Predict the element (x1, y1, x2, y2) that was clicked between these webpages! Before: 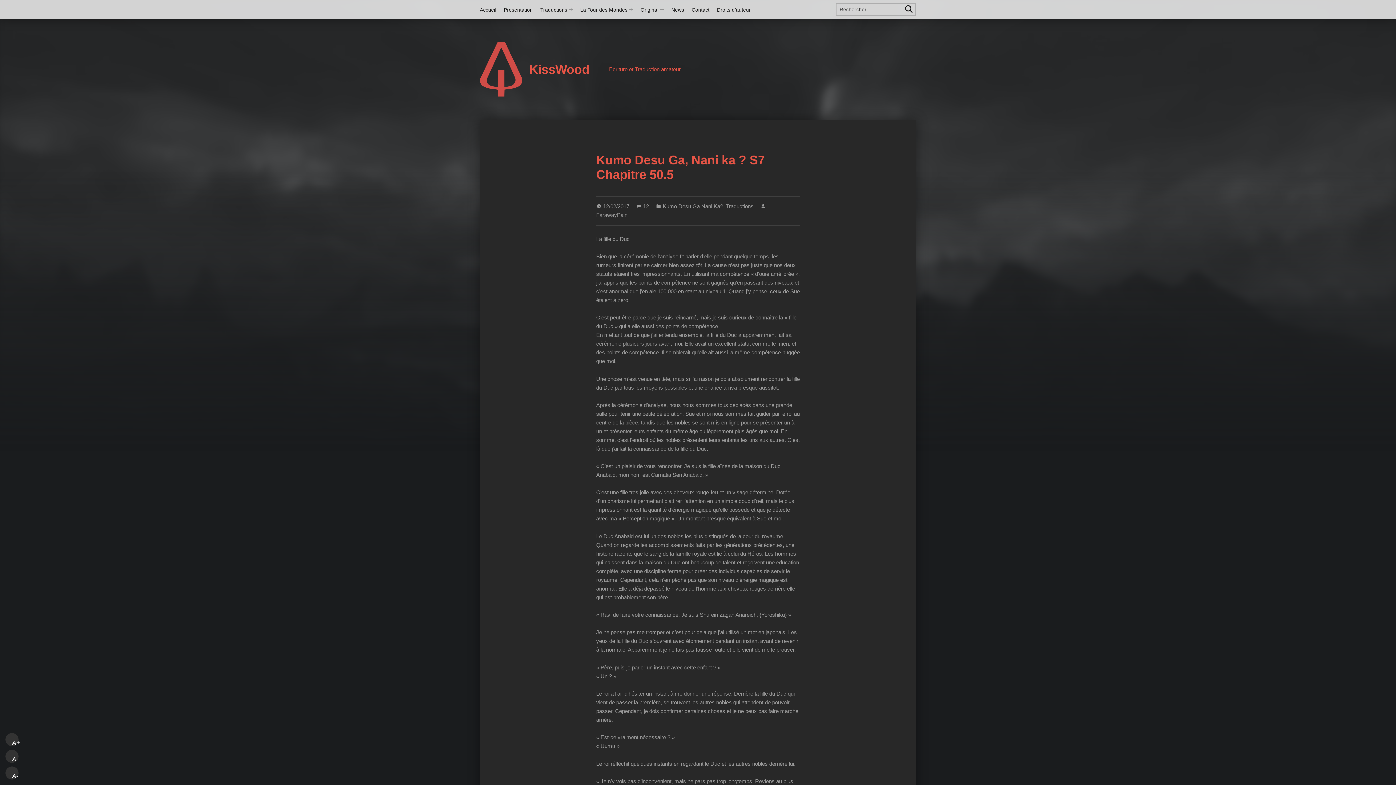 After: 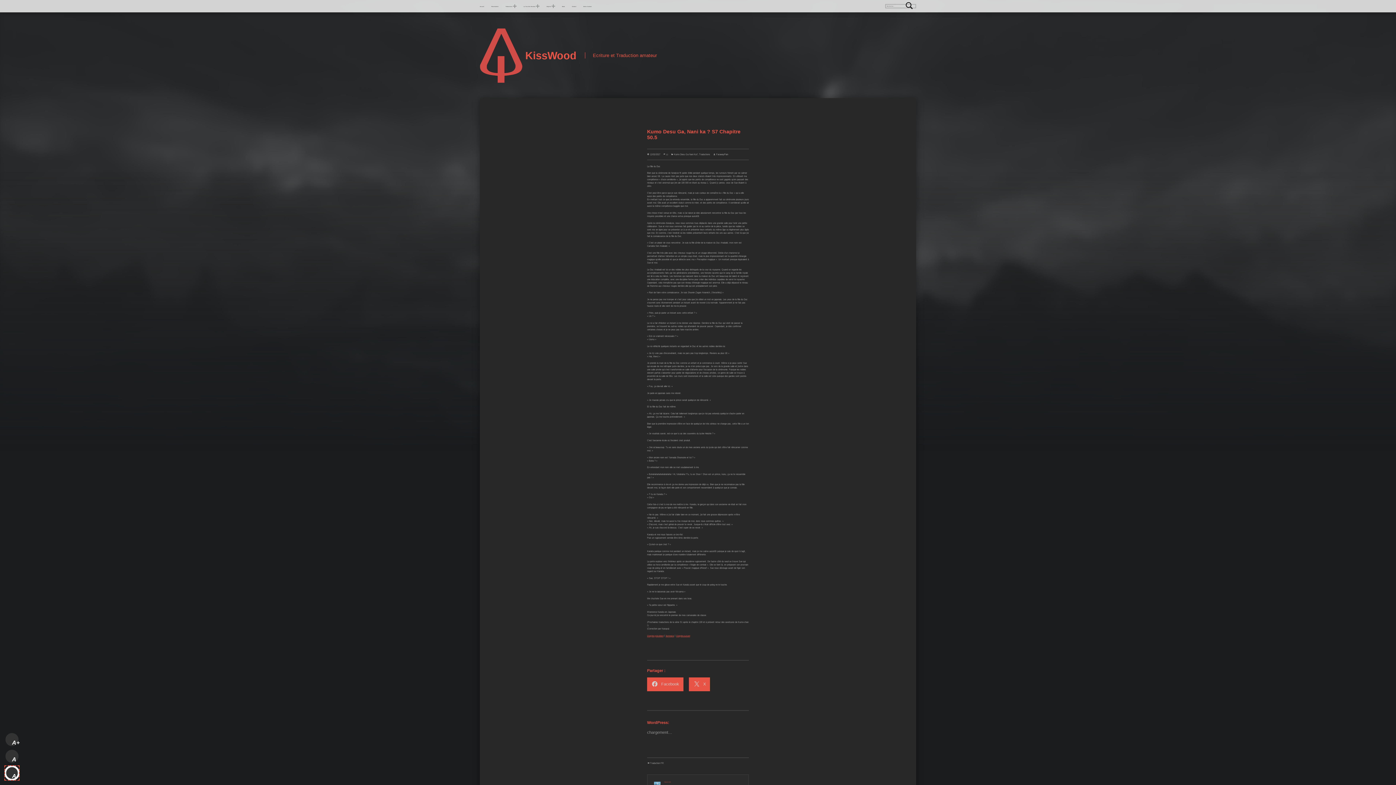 Action: label: A- bbox: (5, 766, 18, 780)